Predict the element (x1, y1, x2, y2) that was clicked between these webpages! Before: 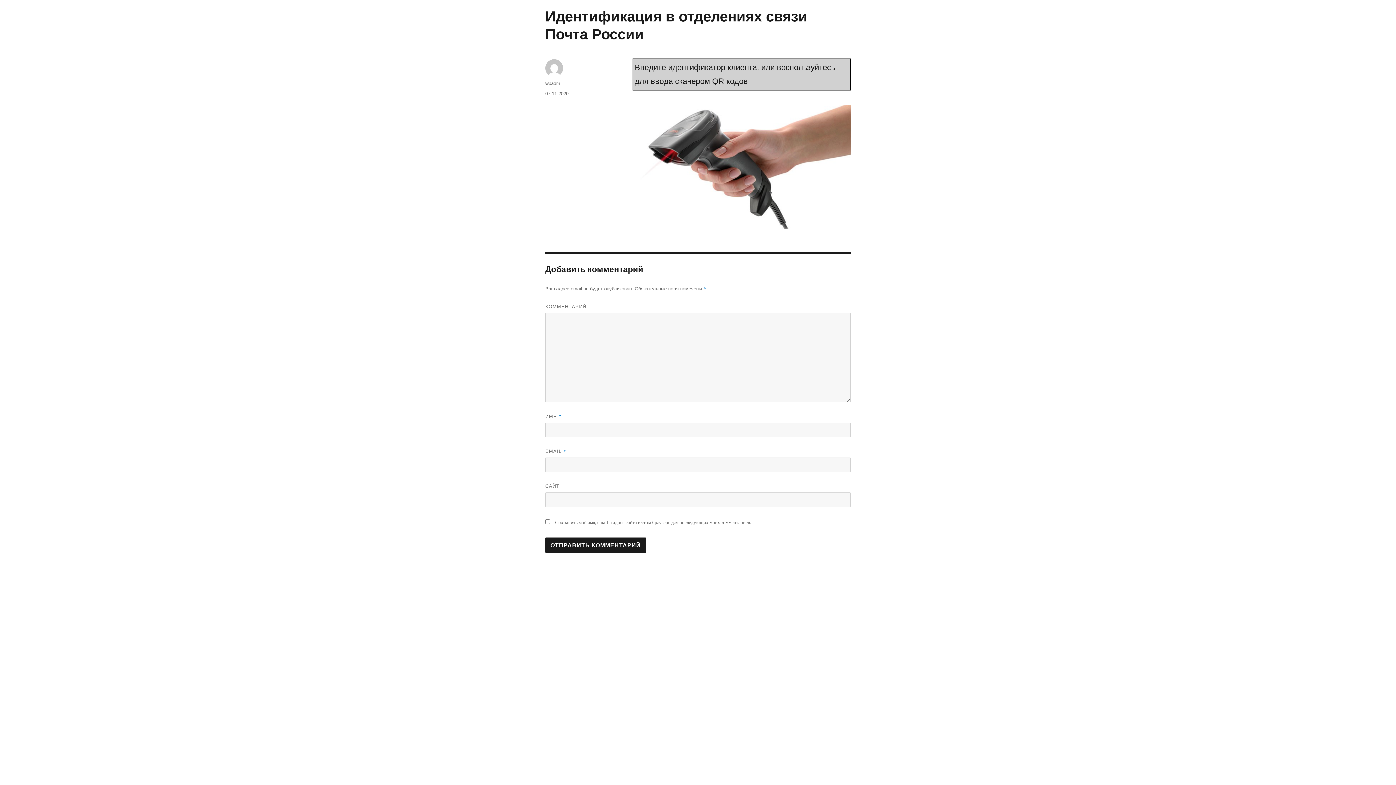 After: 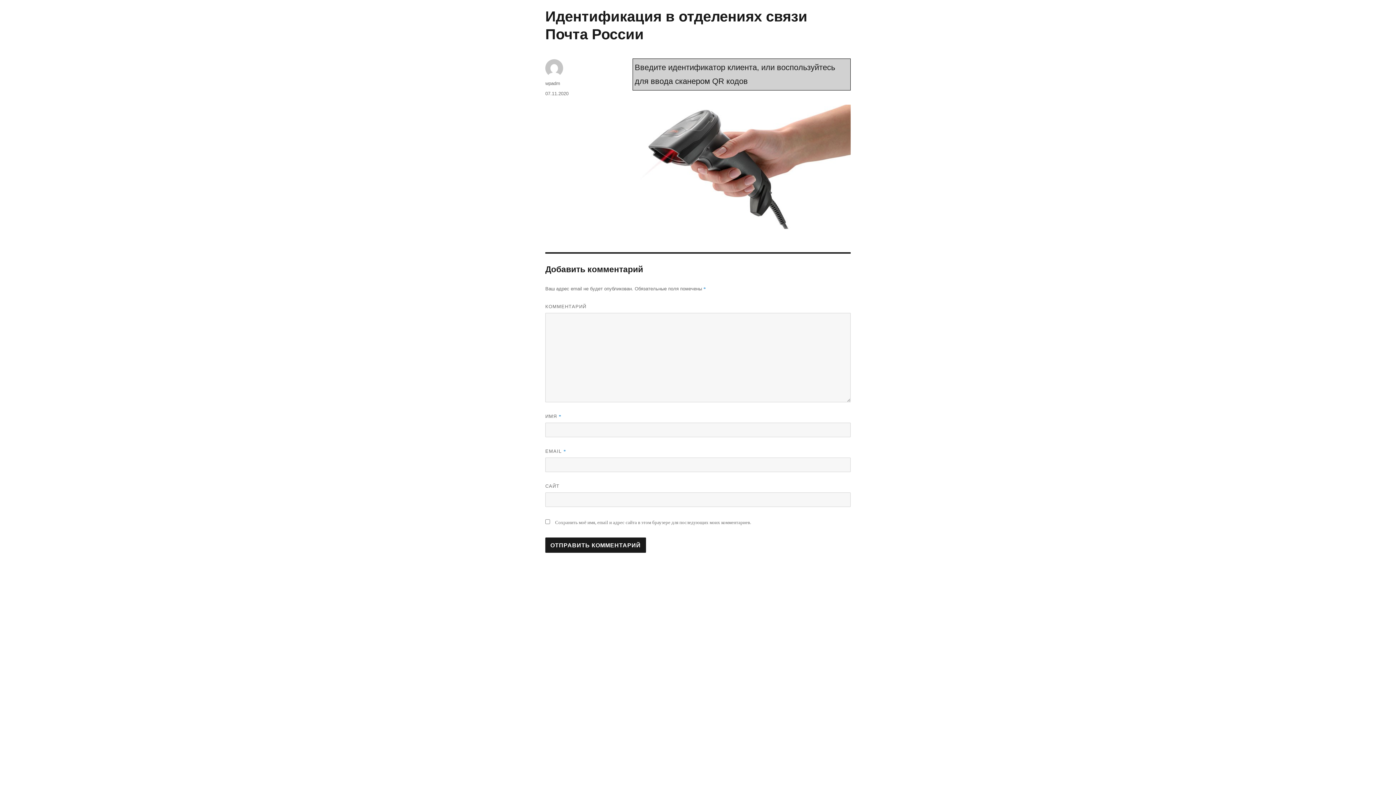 Action: label: 07.11.2020 bbox: (545, 90, 568, 96)